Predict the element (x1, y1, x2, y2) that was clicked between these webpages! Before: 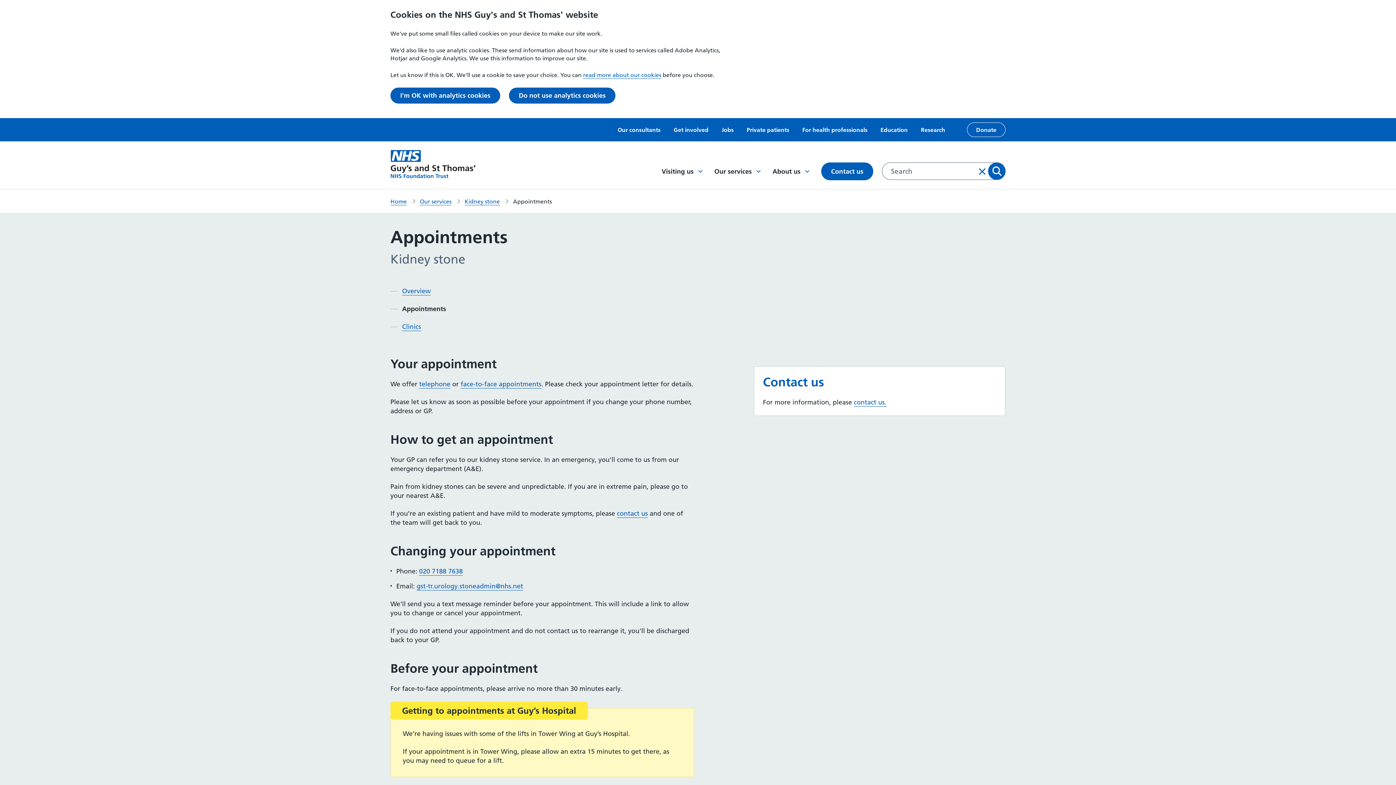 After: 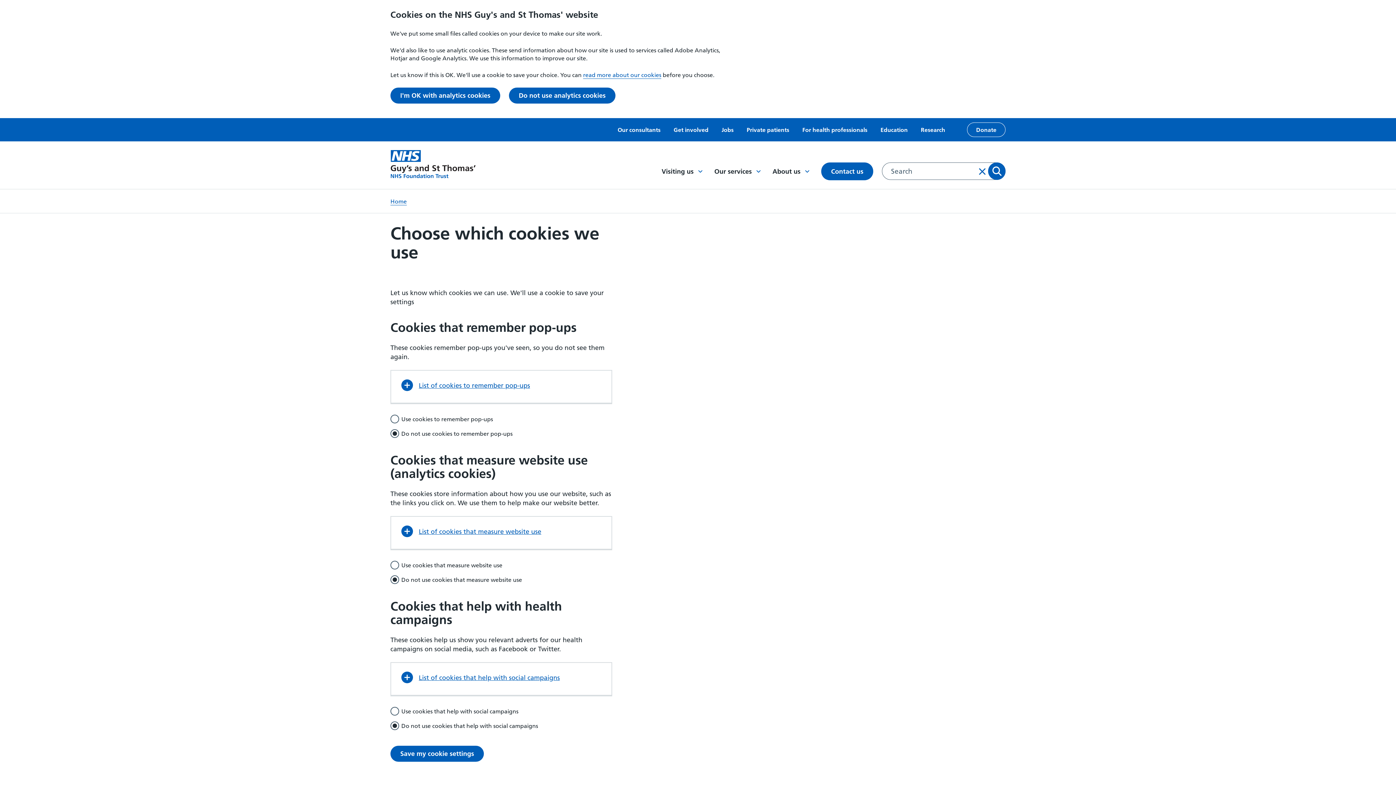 Action: label: read more about our cookies bbox: (583, 71, 661, 78)